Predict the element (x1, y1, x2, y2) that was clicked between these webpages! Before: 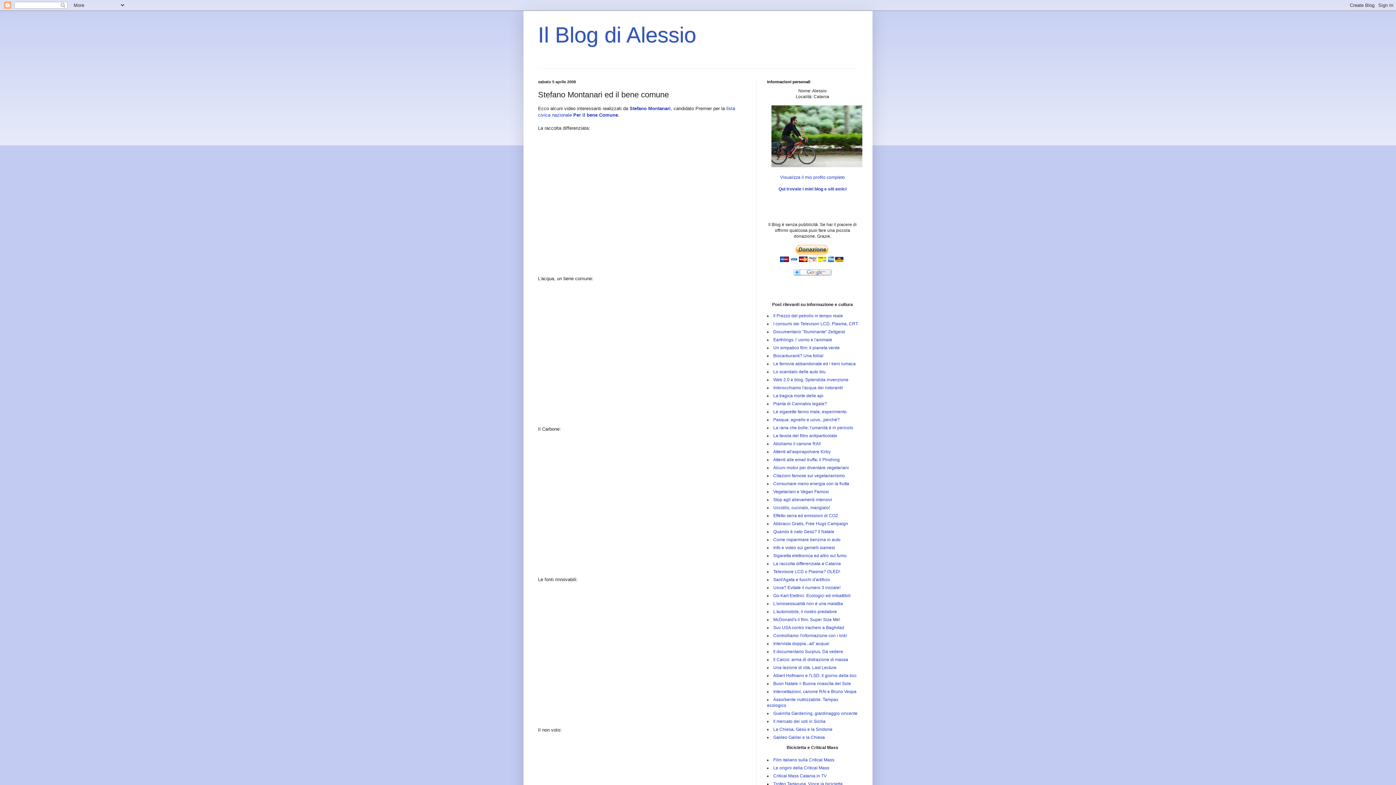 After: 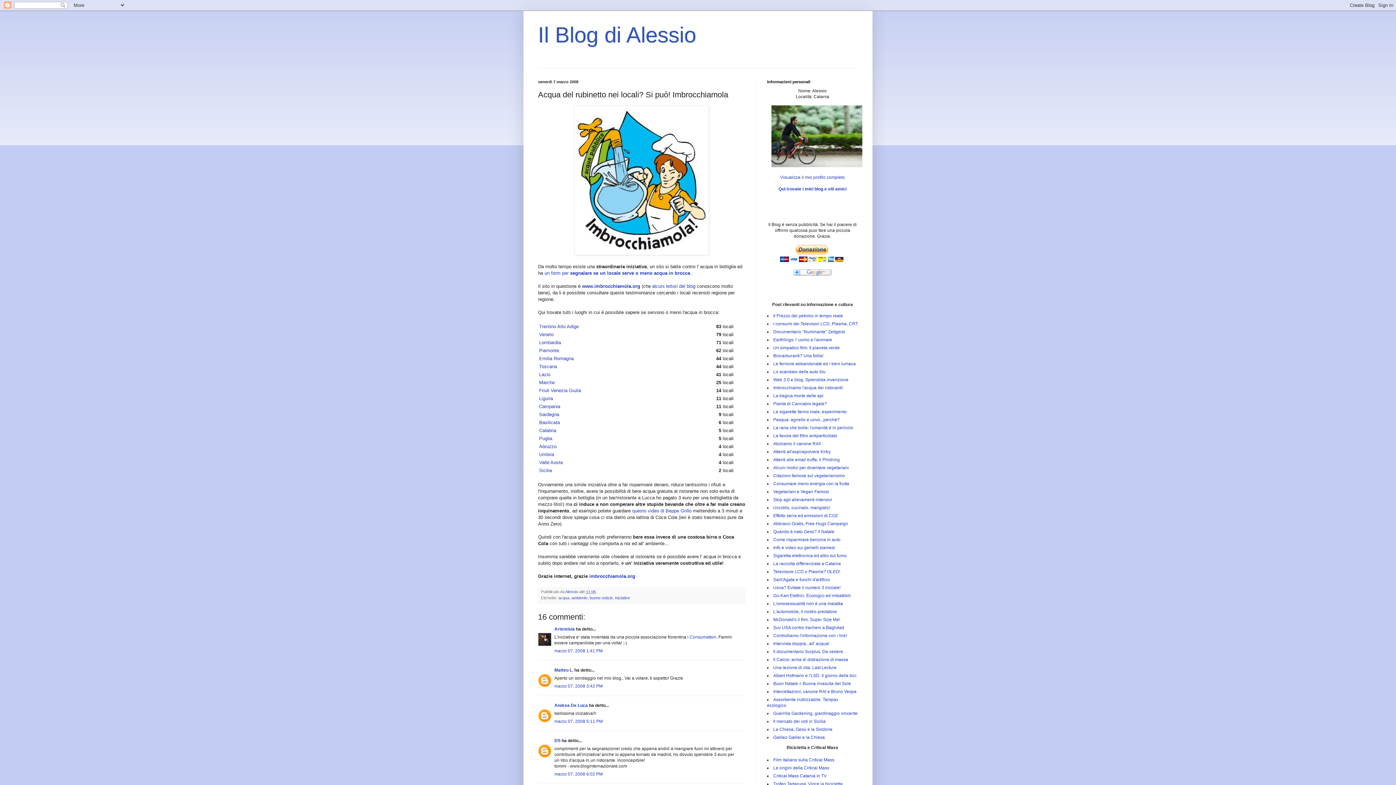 Action: bbox: (773, 385, 843, 390) label: Imbrocchiamo l'acqua dei ristoranti!